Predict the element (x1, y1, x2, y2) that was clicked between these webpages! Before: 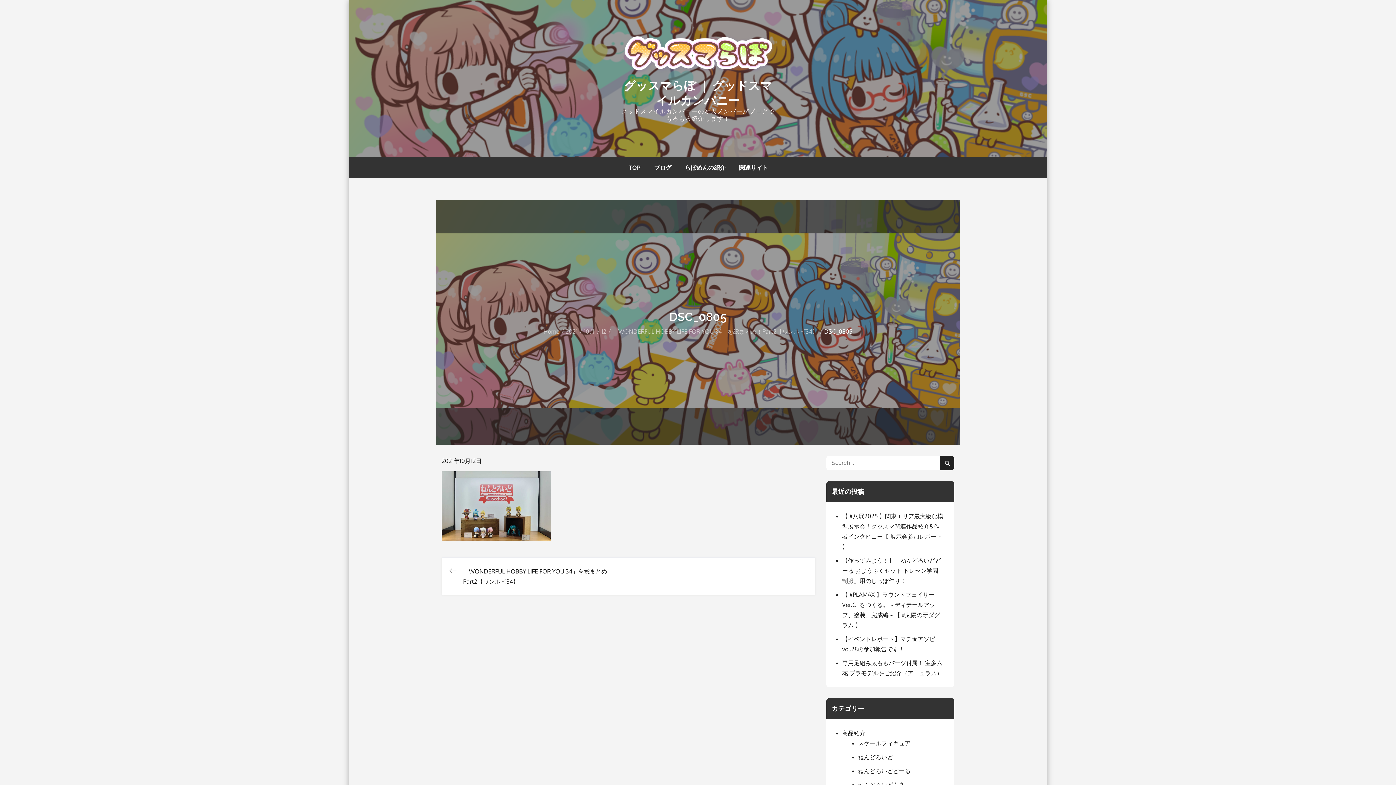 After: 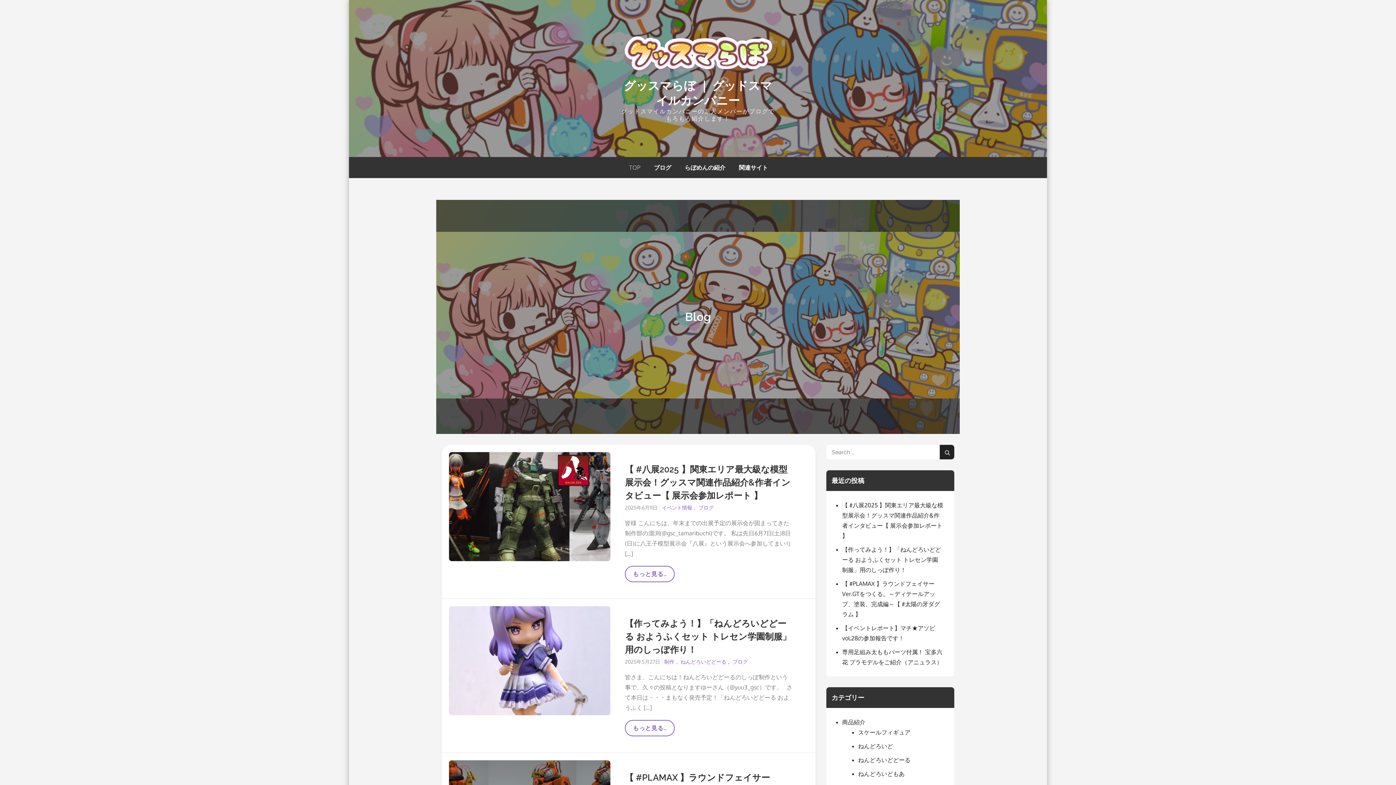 Action: bbox: (621, 49, 775, 56)